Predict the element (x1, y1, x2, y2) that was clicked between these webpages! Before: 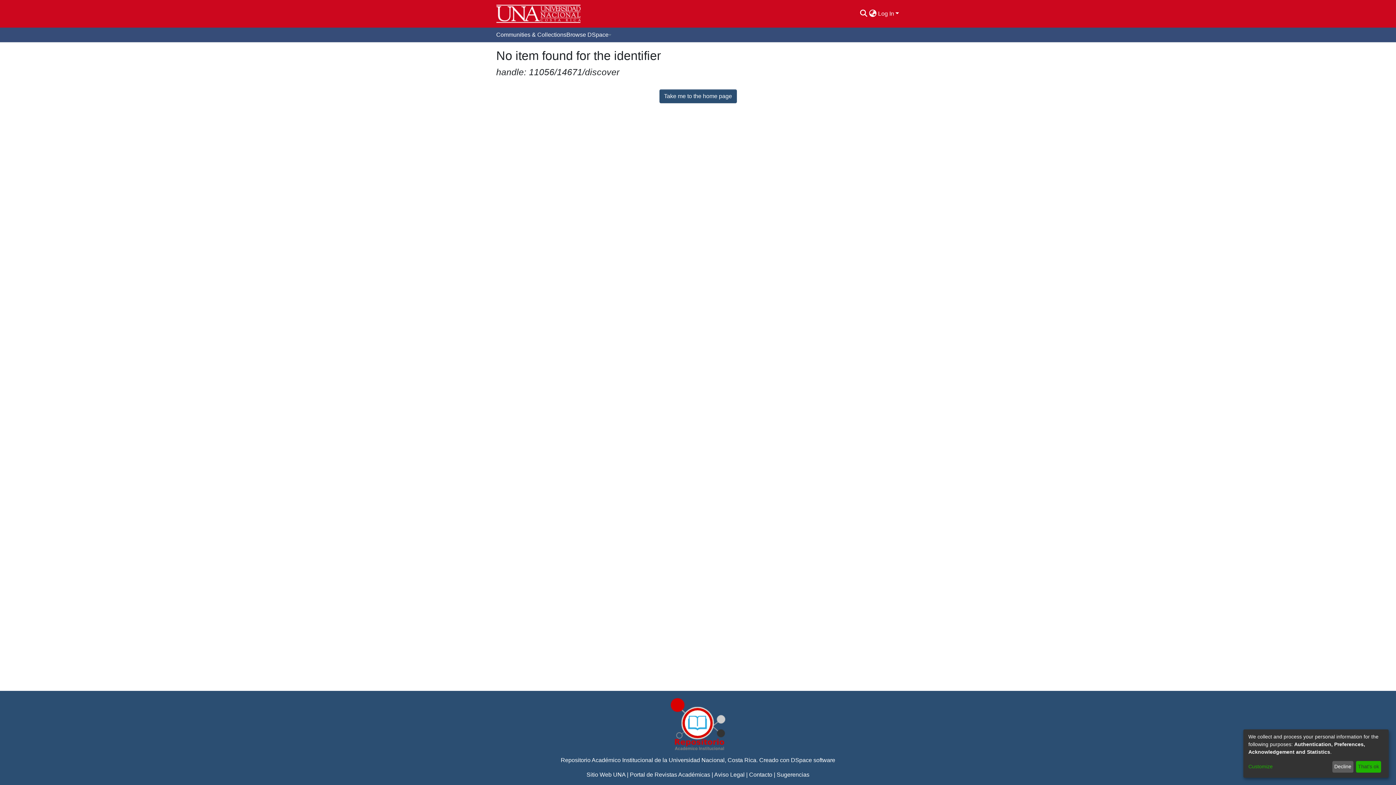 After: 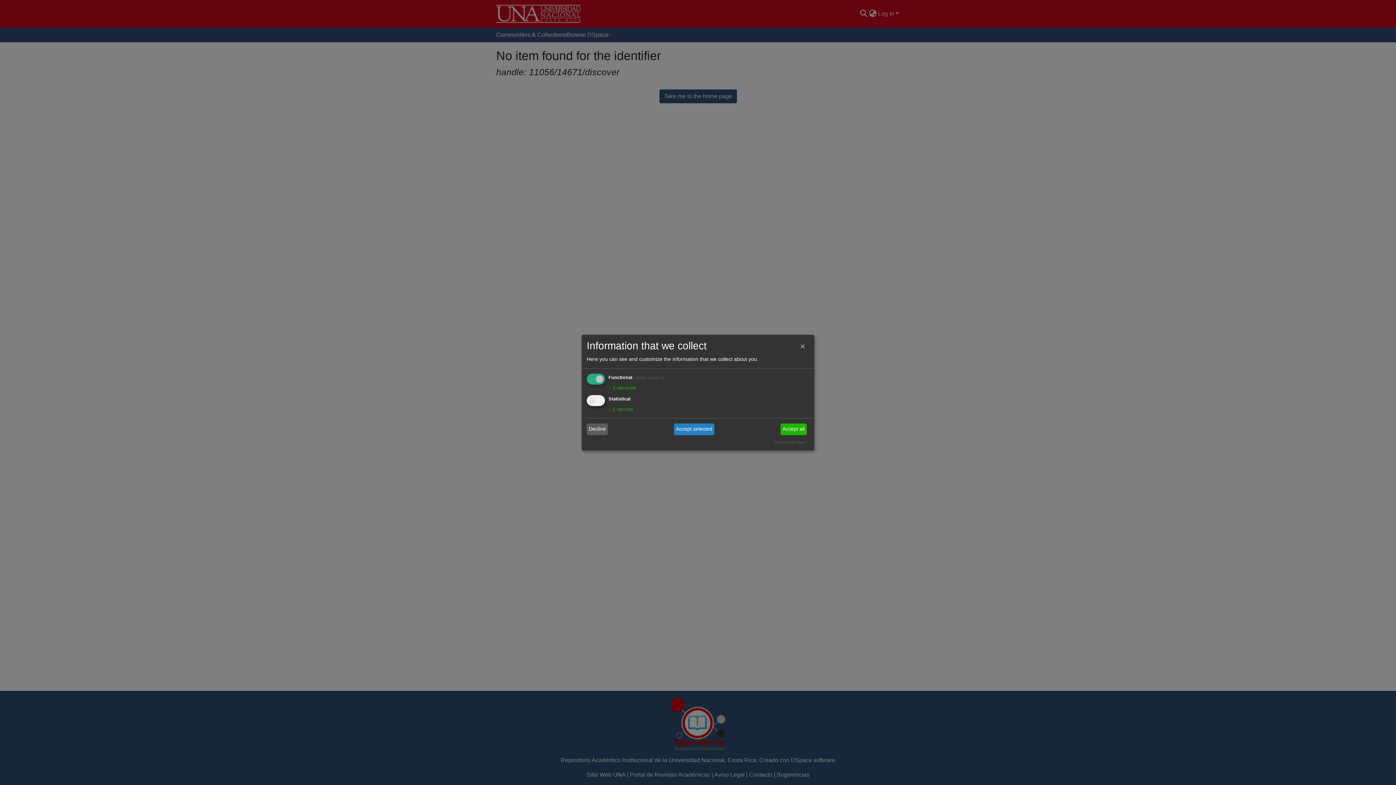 Action: bbox: (1248, 763, 1330, 771) label: Customize